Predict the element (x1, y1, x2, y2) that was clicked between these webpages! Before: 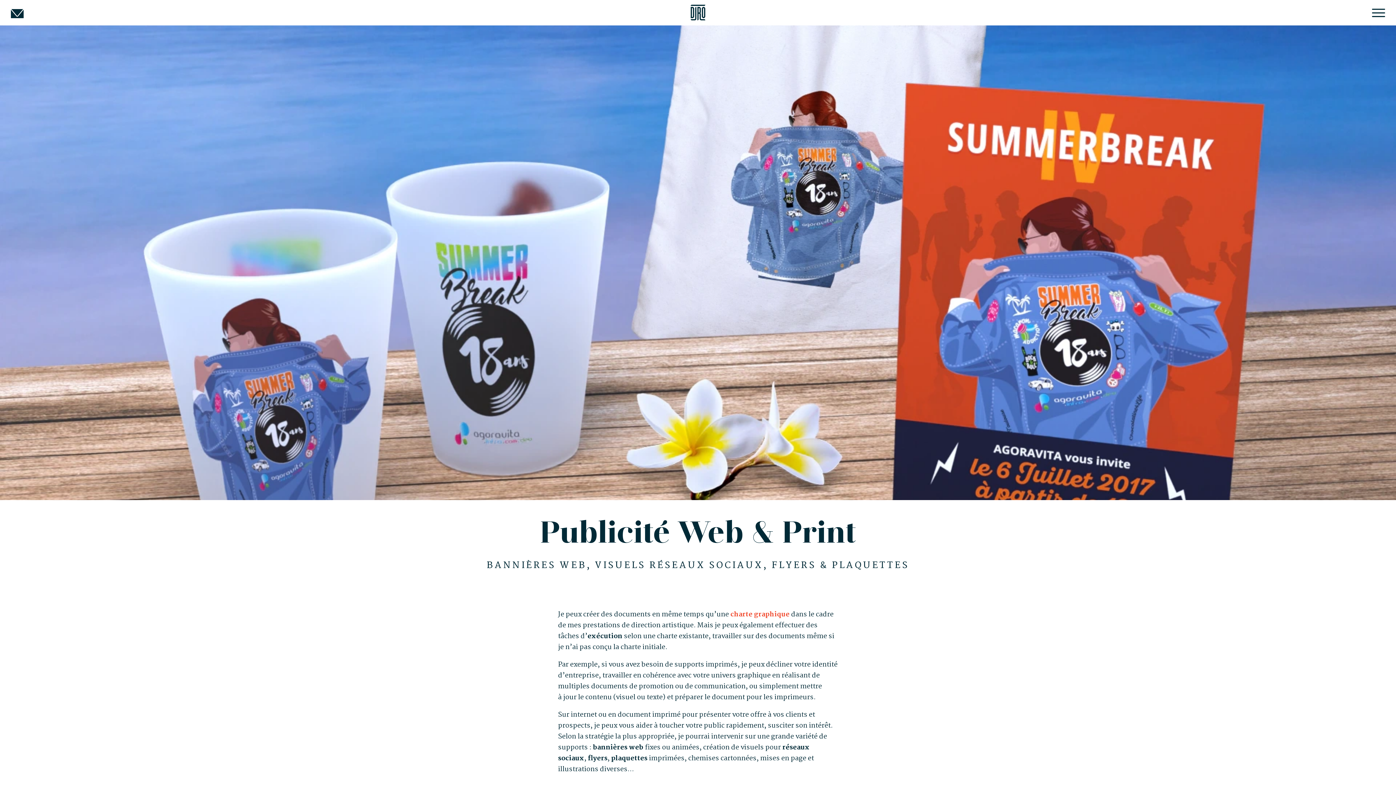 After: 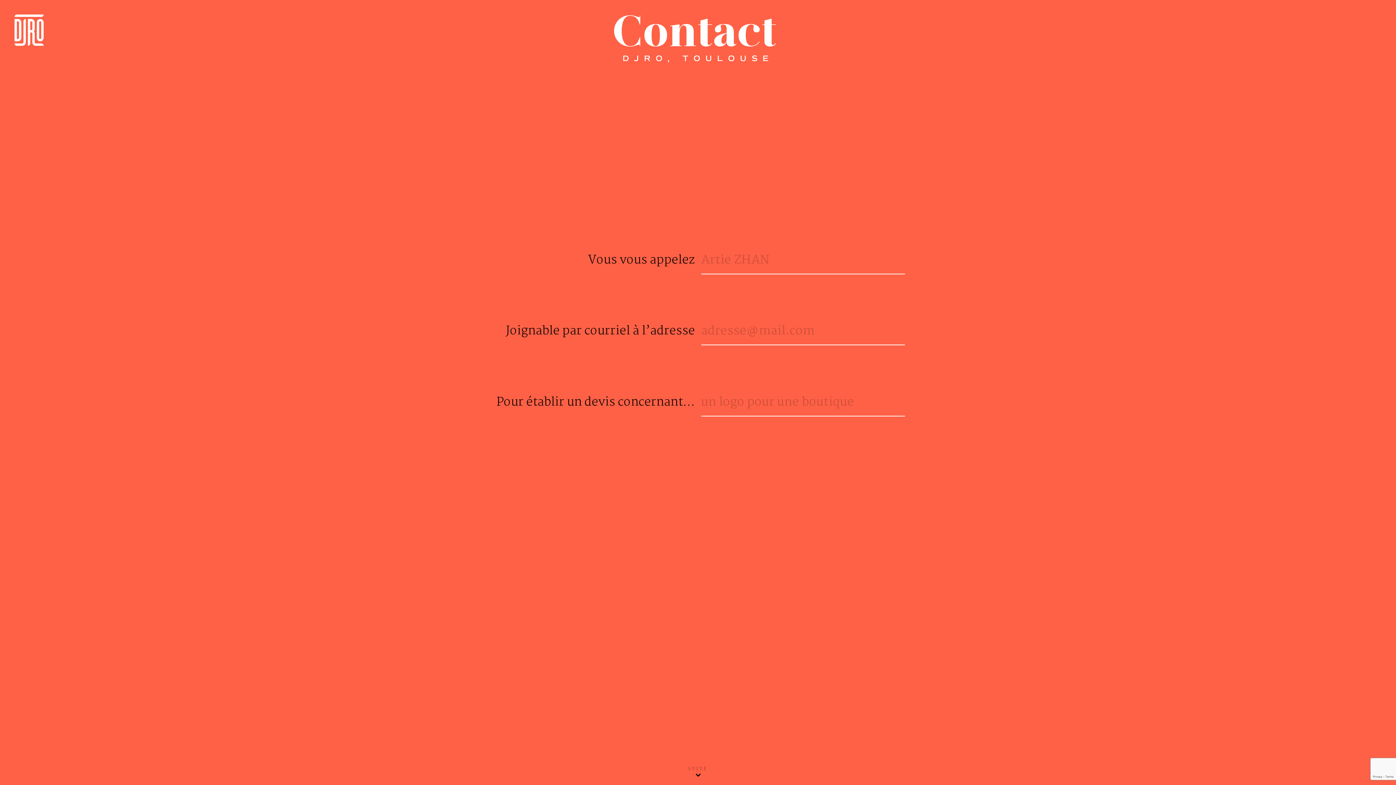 Action: bbox: (10, 1, 23, 23)